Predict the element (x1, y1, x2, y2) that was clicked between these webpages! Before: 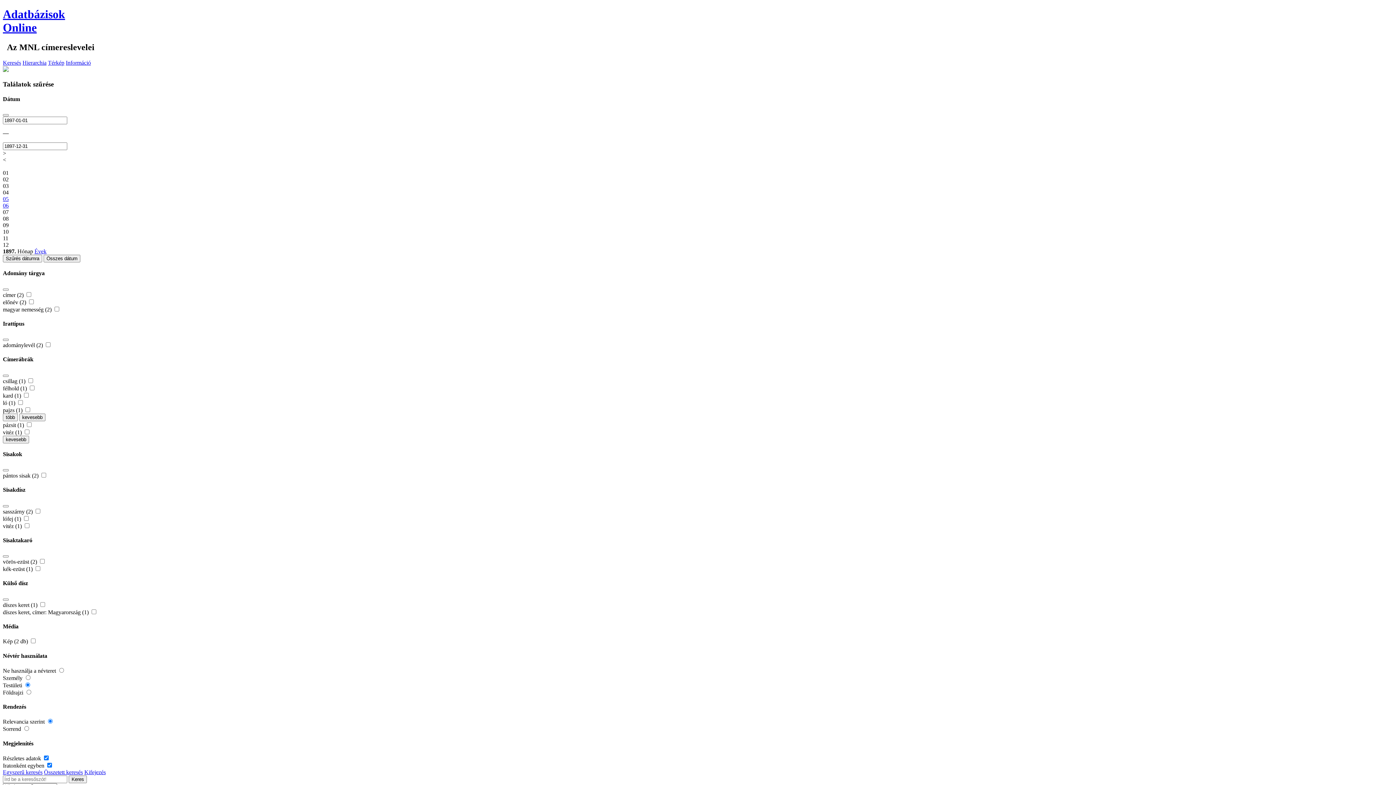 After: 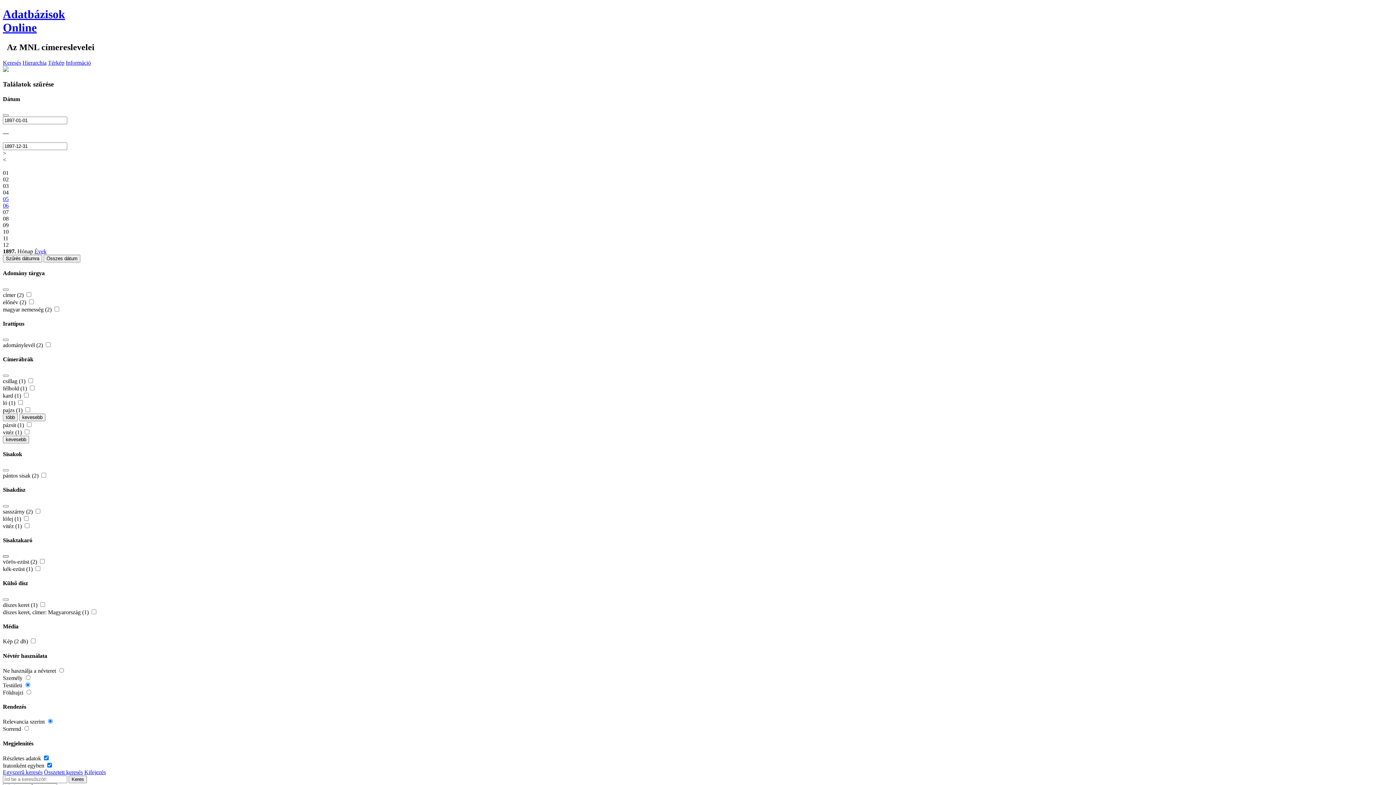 Action: bbox: (2, 555, 8, 557)